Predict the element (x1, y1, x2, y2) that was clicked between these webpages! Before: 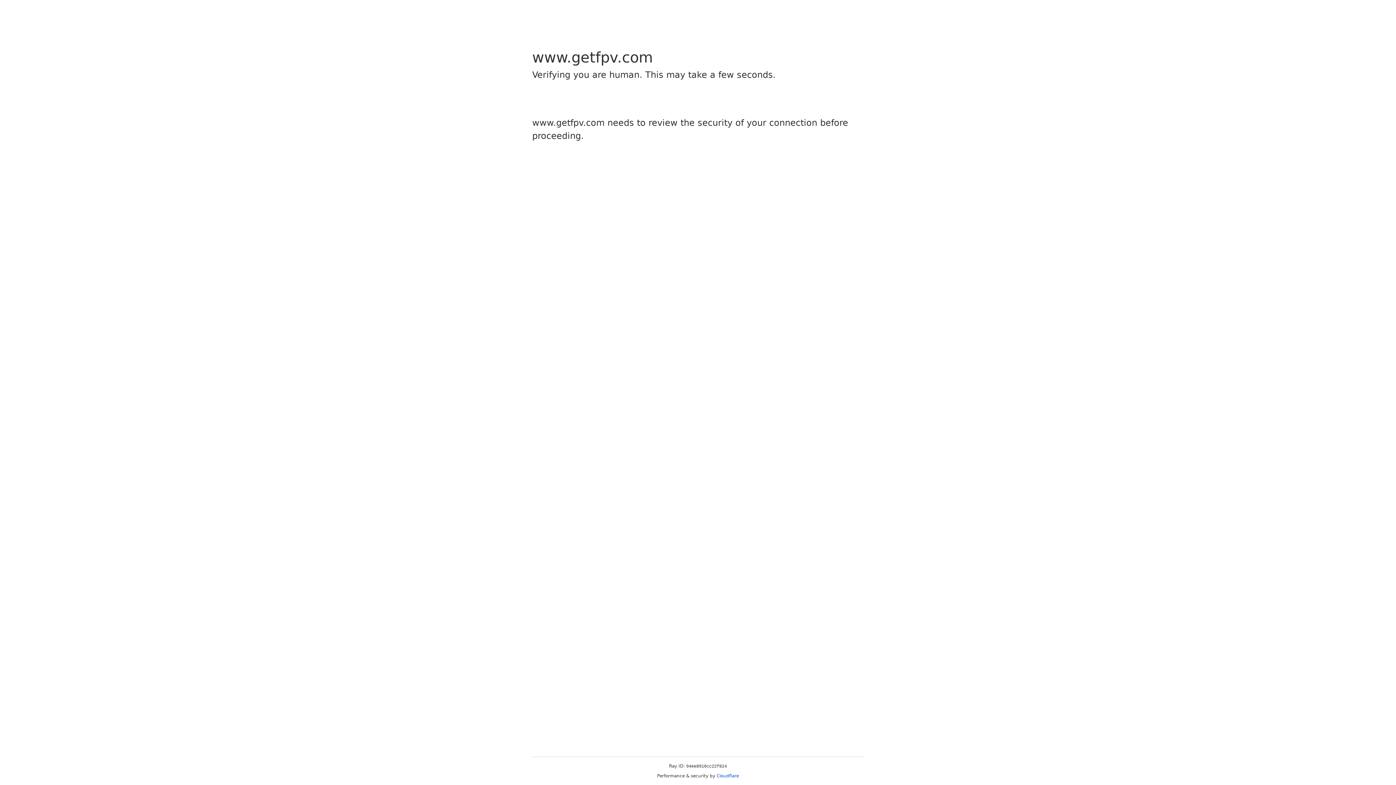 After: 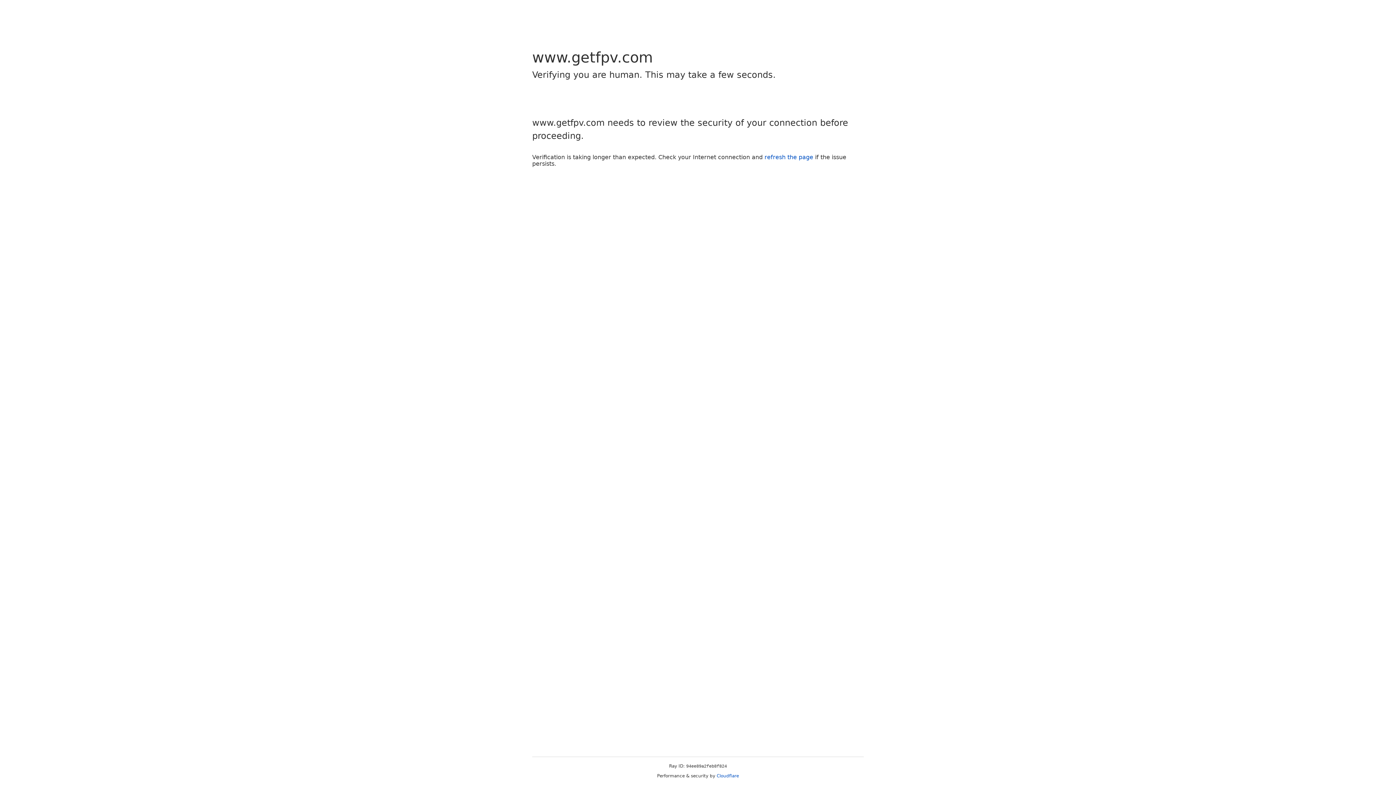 Action: bbox: (716, 773, 739, 778) label: Cloudflare